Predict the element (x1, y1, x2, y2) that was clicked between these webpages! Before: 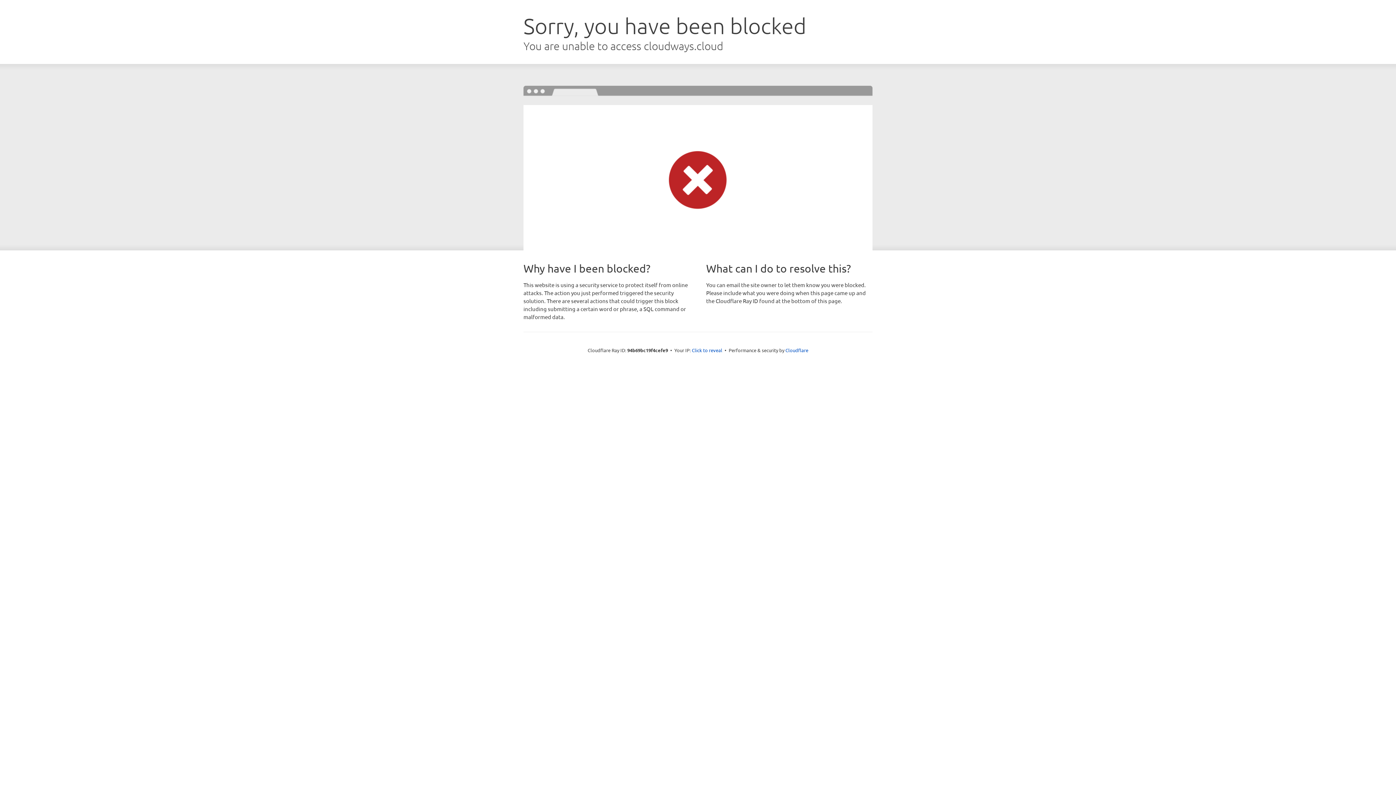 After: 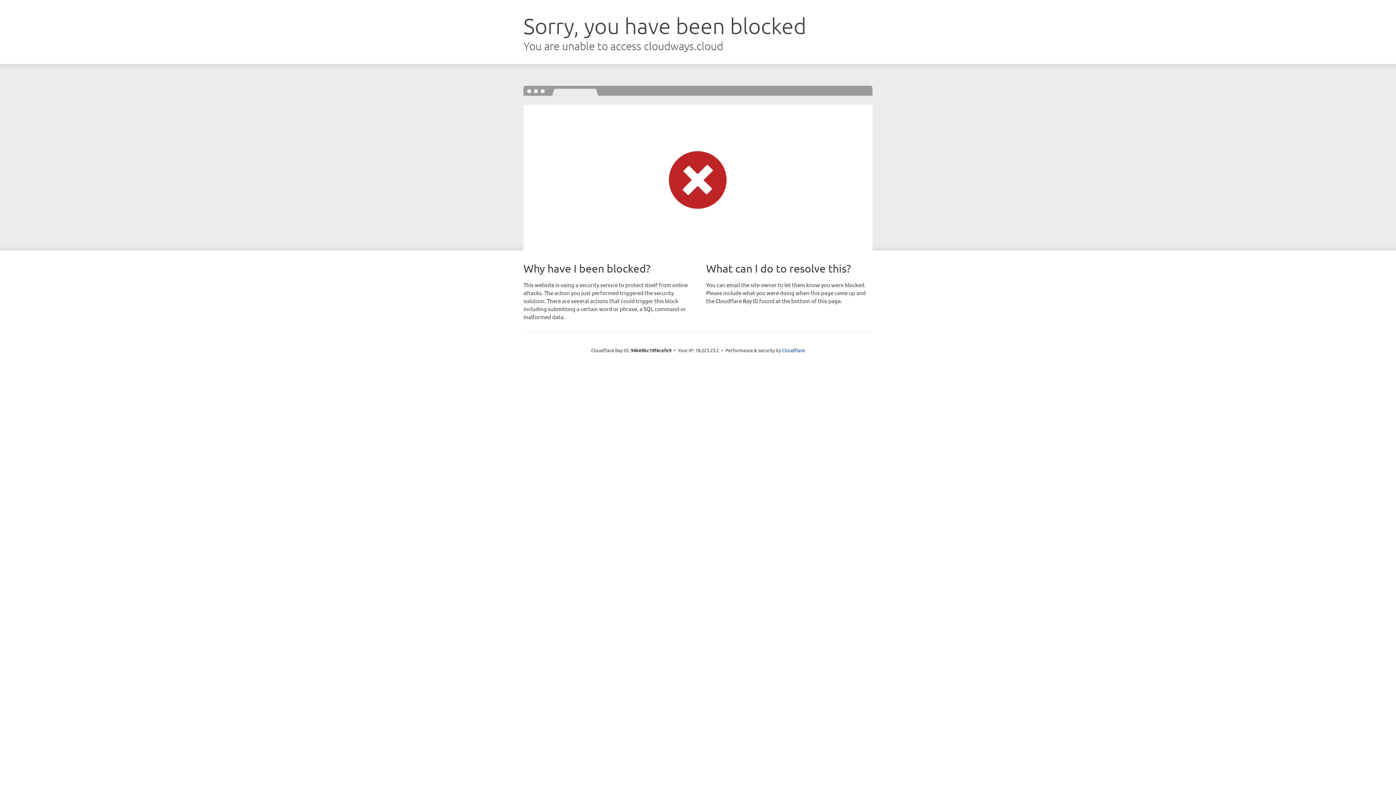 Action: label: Click to reveal bbox: (692, 346, 722, 353)